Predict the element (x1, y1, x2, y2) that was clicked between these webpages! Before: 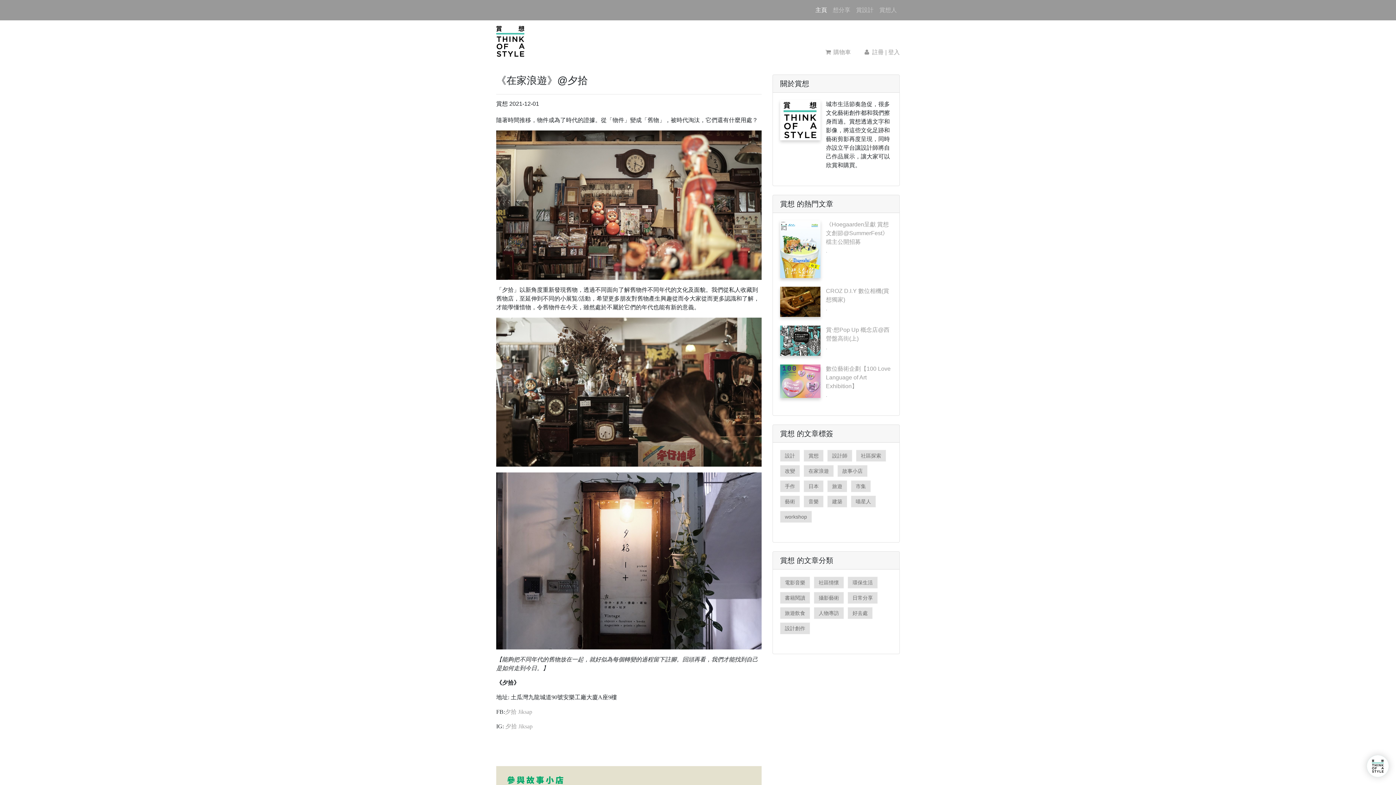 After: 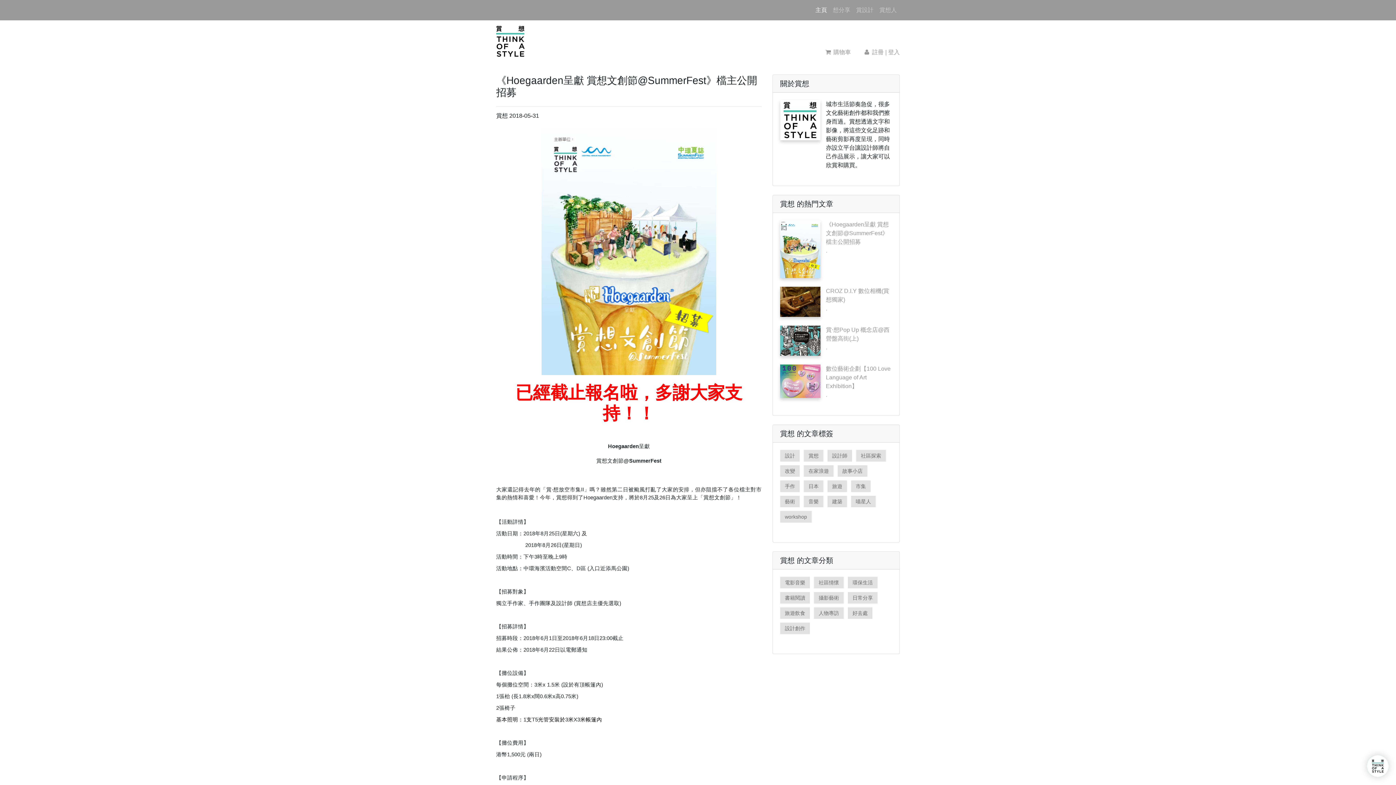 Action: bbox: (826, 221, 889, 245) label: 《Hoegaarden呈獻 賞想文創節@SummerFest》檔主公開招募